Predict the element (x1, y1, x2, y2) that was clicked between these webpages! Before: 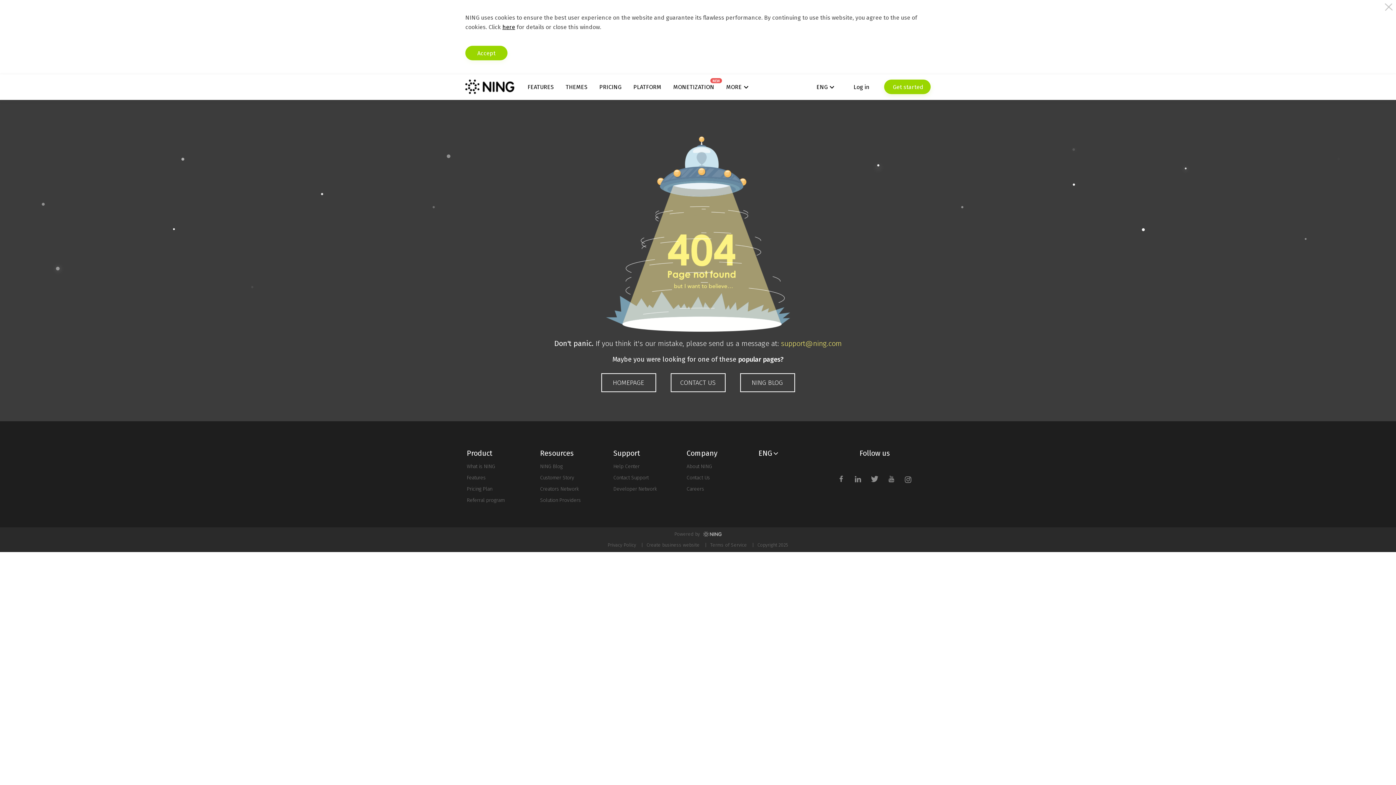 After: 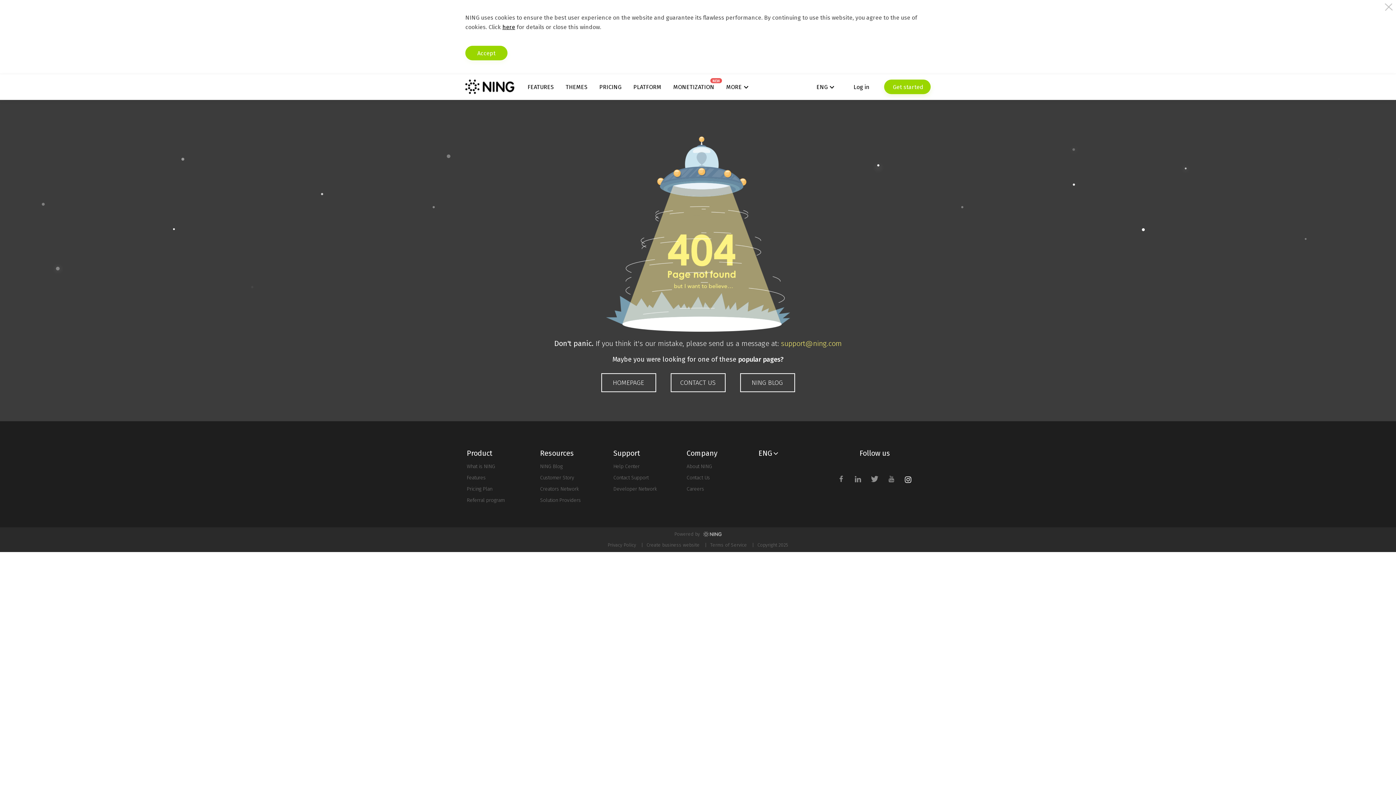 Action: bbox: (903, 476, 913, 484)